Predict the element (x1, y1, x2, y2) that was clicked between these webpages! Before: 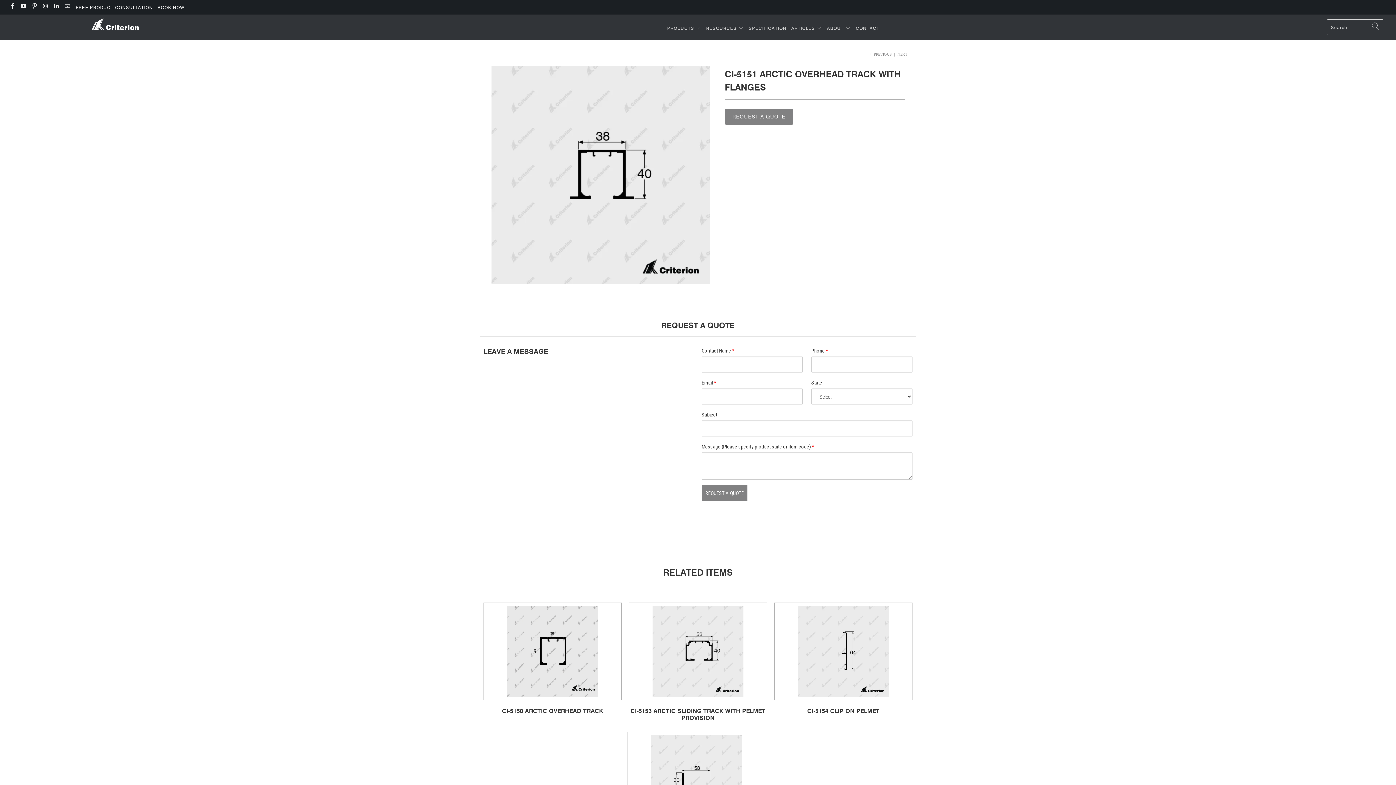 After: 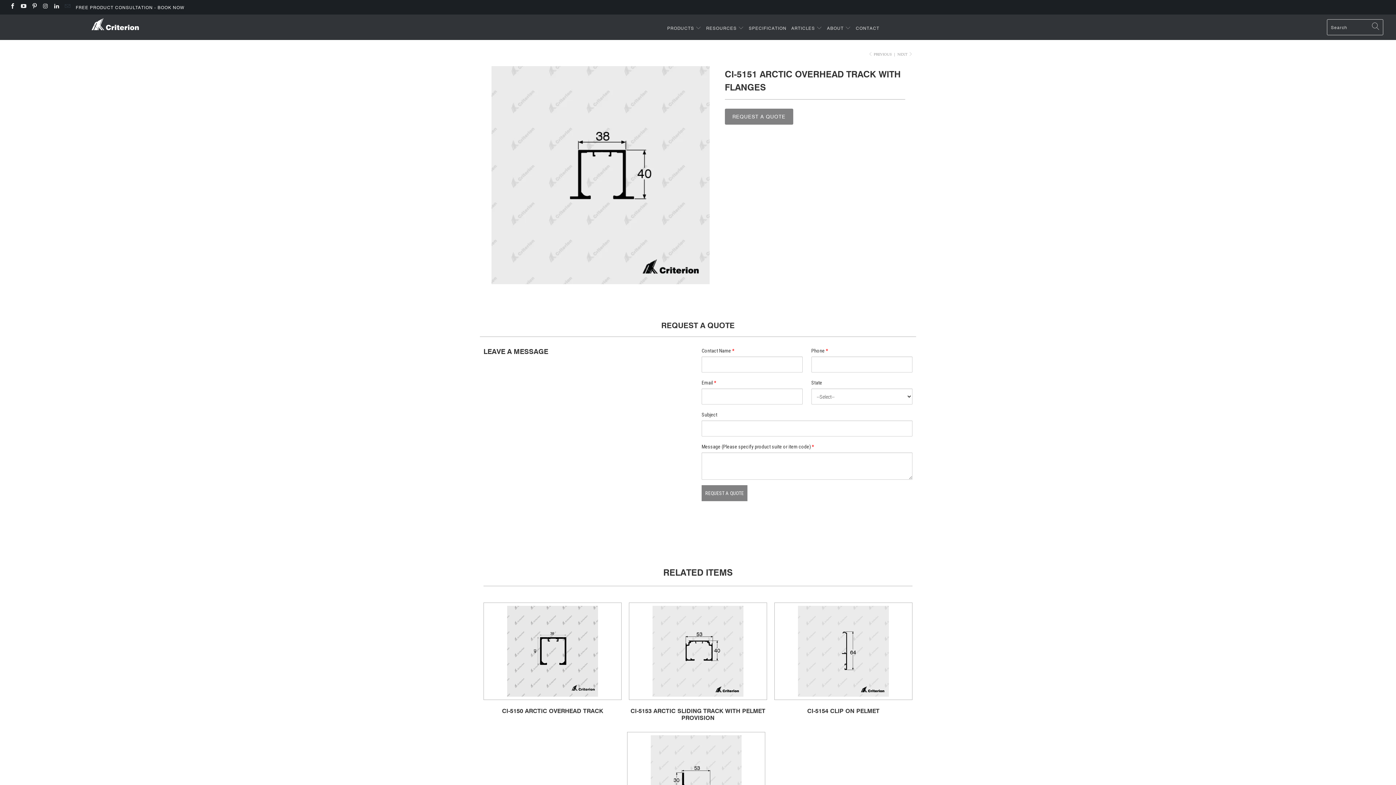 Action: bbox: (64, 5, 70, 9)